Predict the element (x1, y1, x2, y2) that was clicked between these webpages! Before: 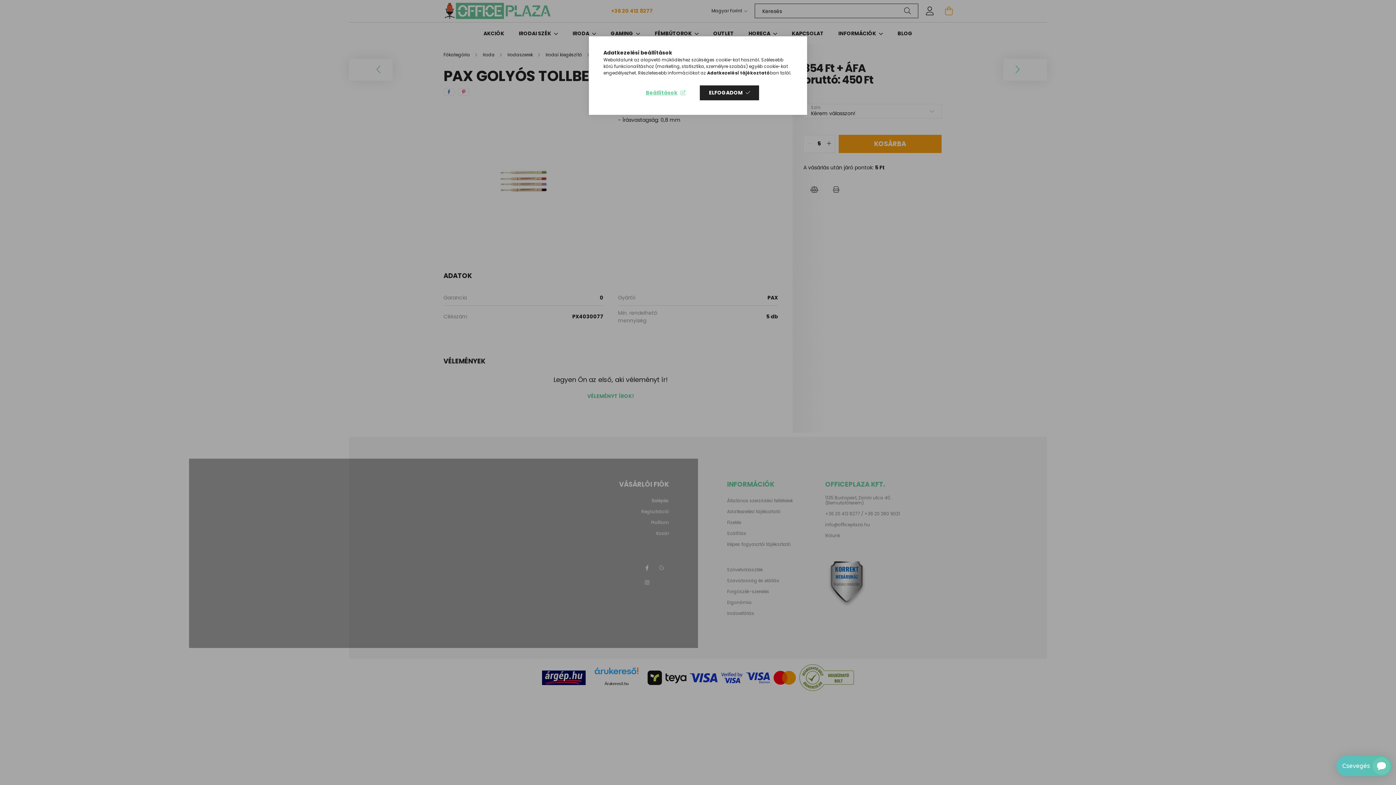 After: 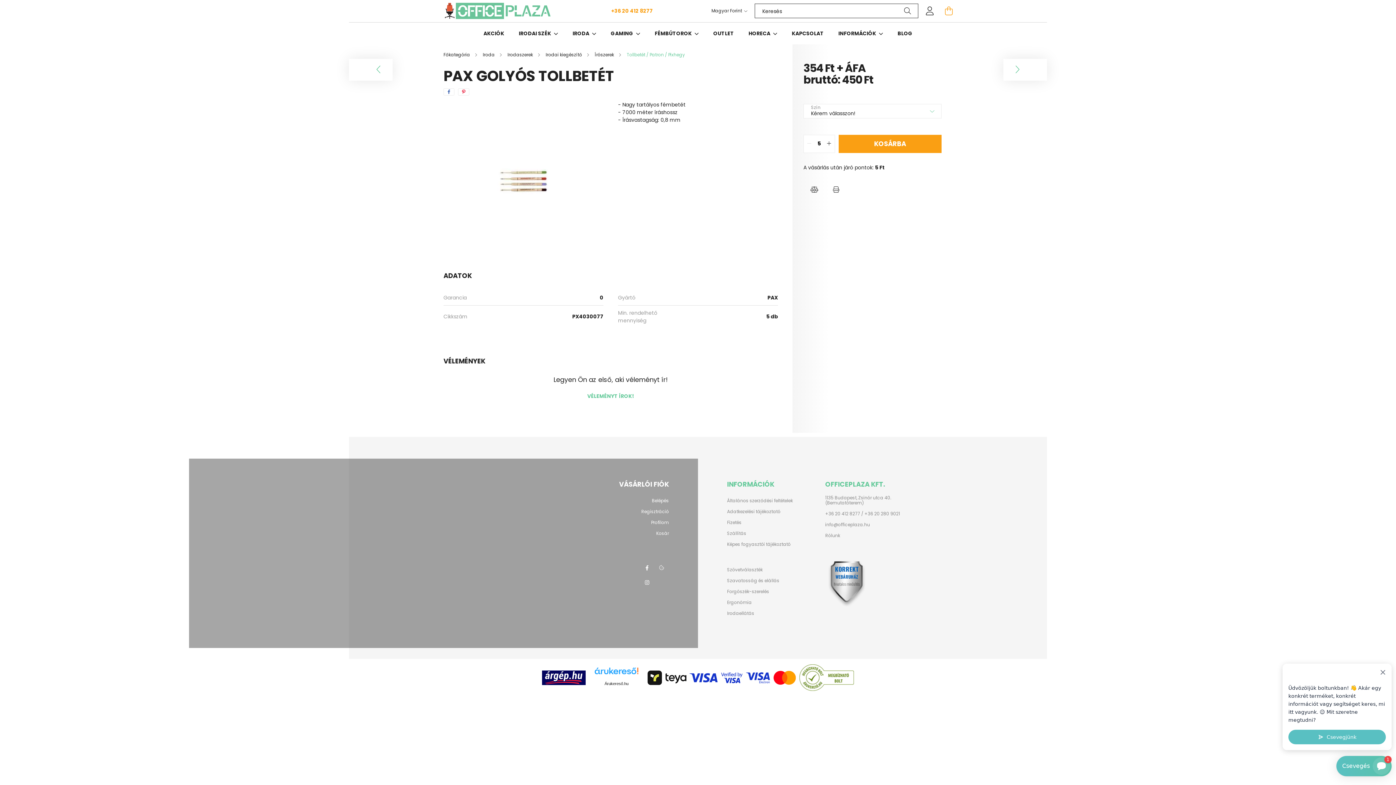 Action: label: ELFOGADOM bbox: (700, 85, 759, 100)